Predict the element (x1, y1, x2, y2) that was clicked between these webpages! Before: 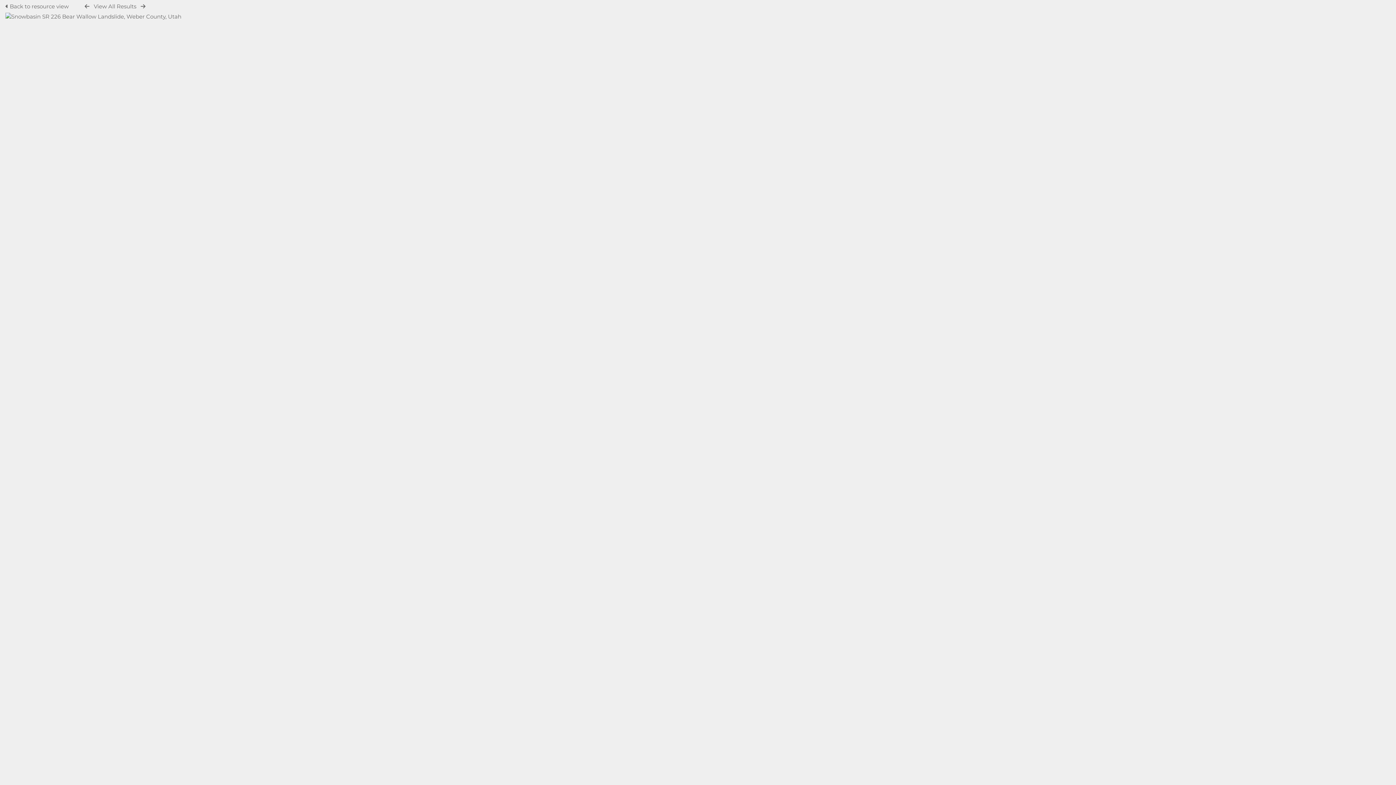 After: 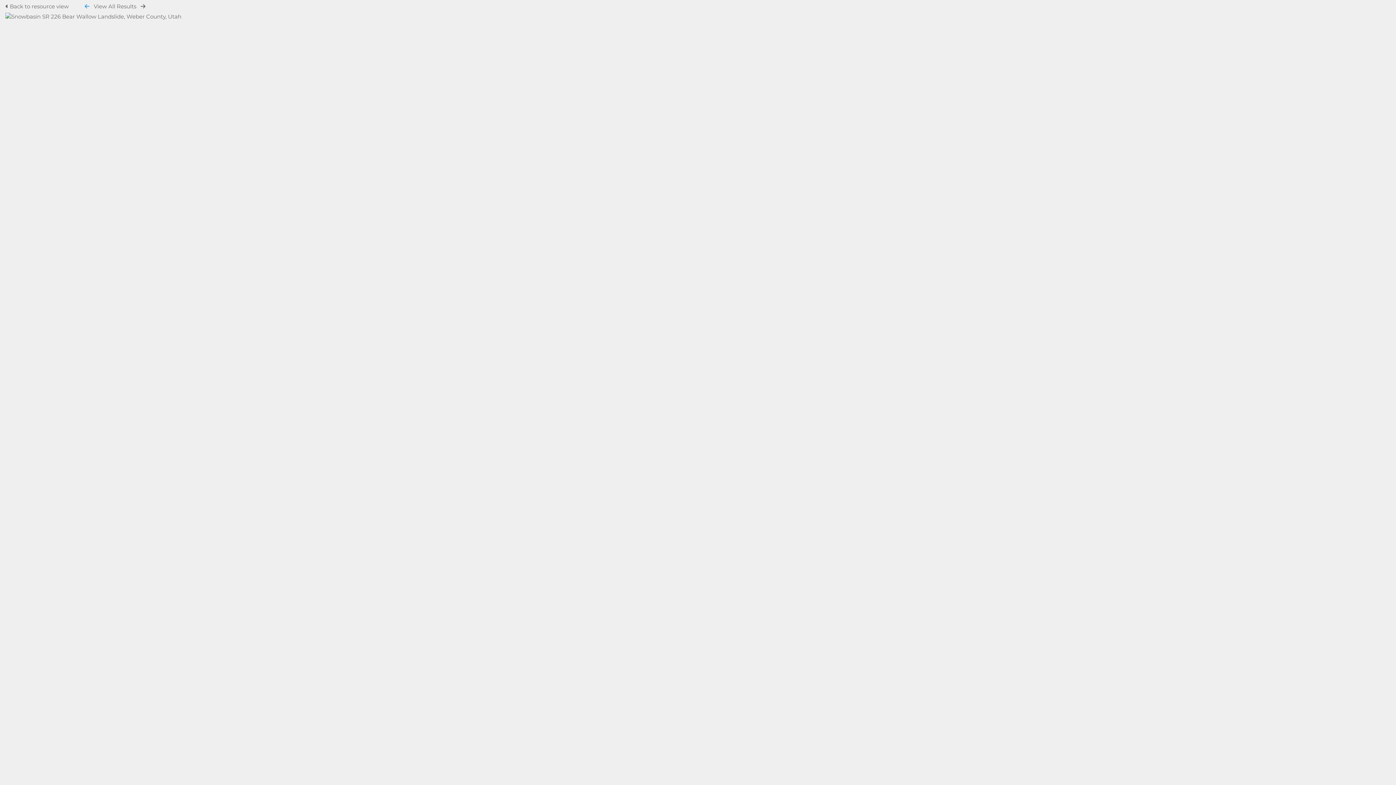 Action: bbox: (84, 3, 89, 9)